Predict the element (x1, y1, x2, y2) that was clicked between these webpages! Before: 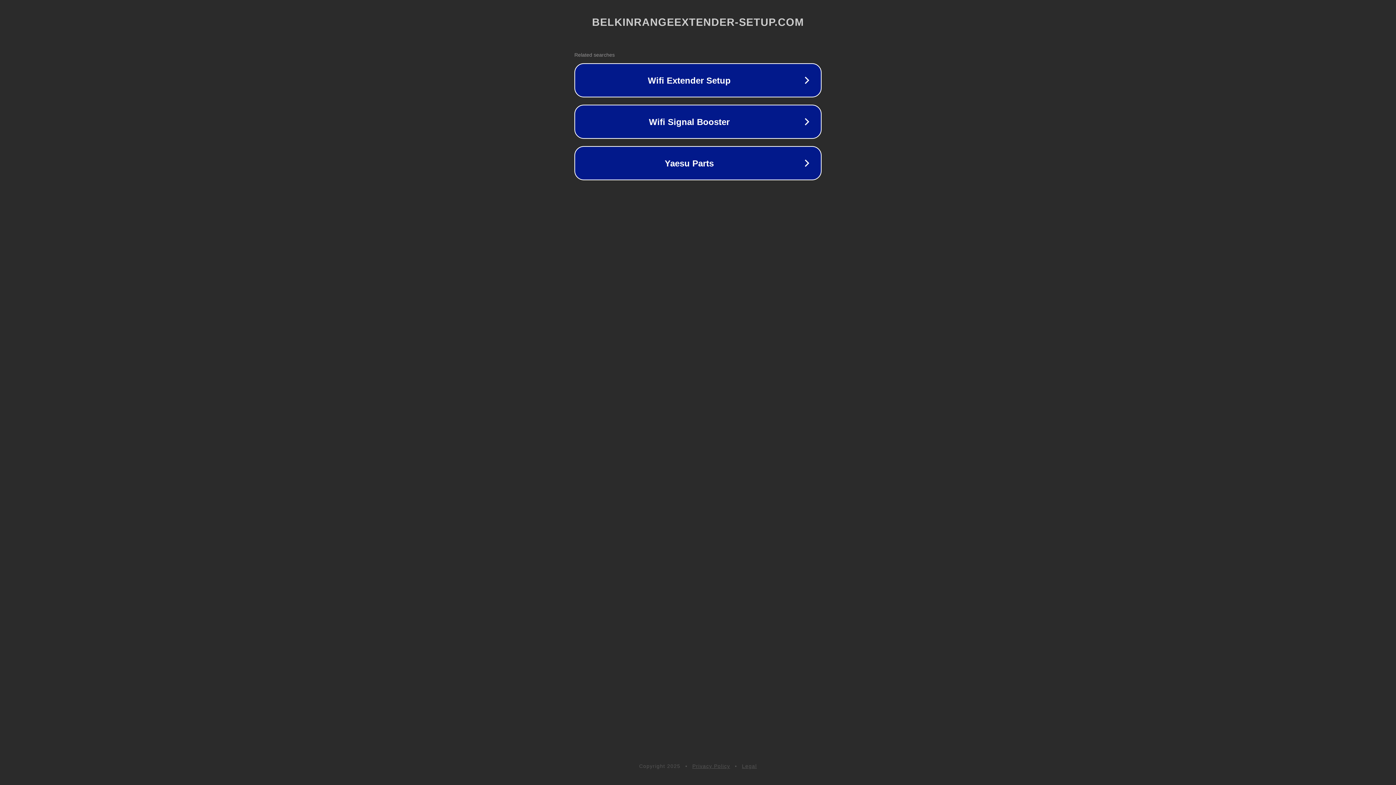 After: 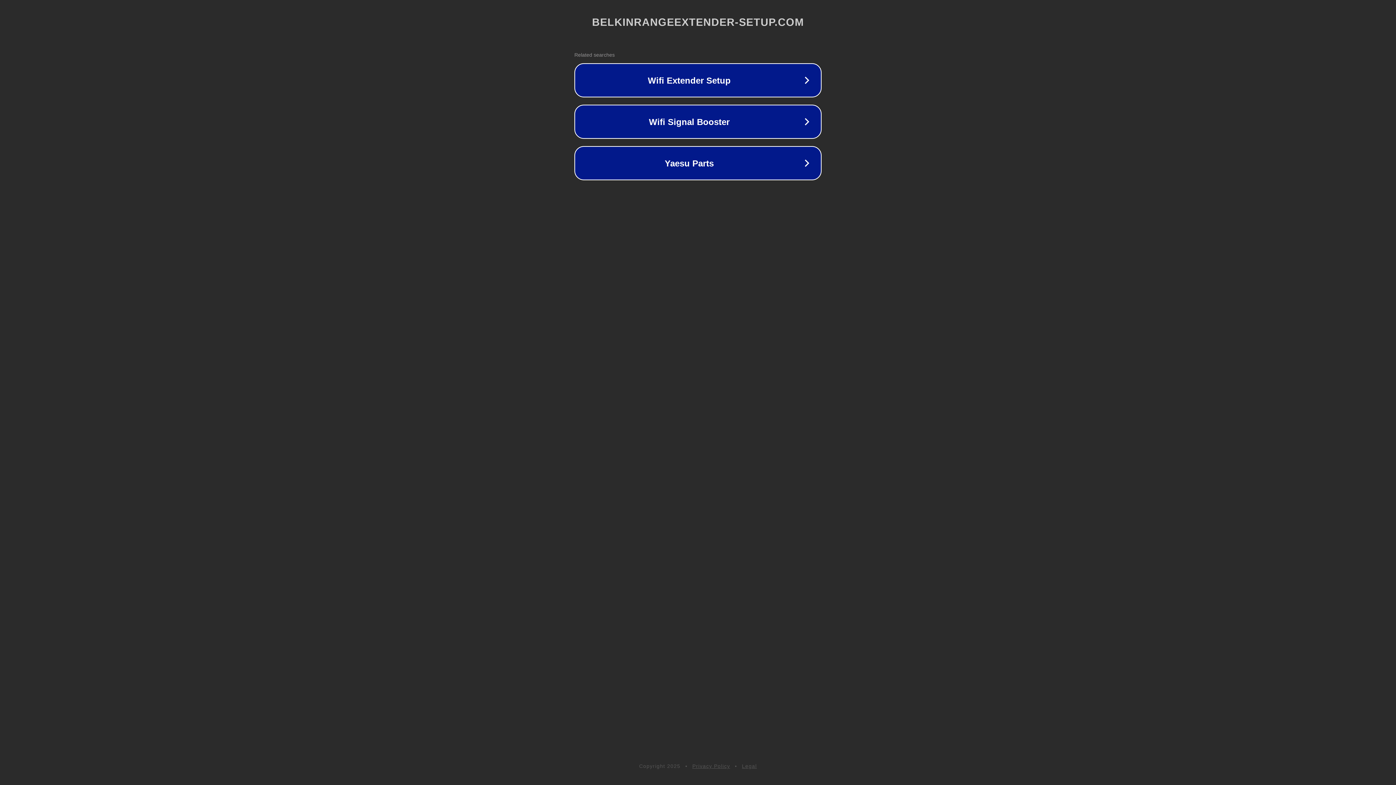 Action: label: Legal bbox: (742, 763, 757, 769)